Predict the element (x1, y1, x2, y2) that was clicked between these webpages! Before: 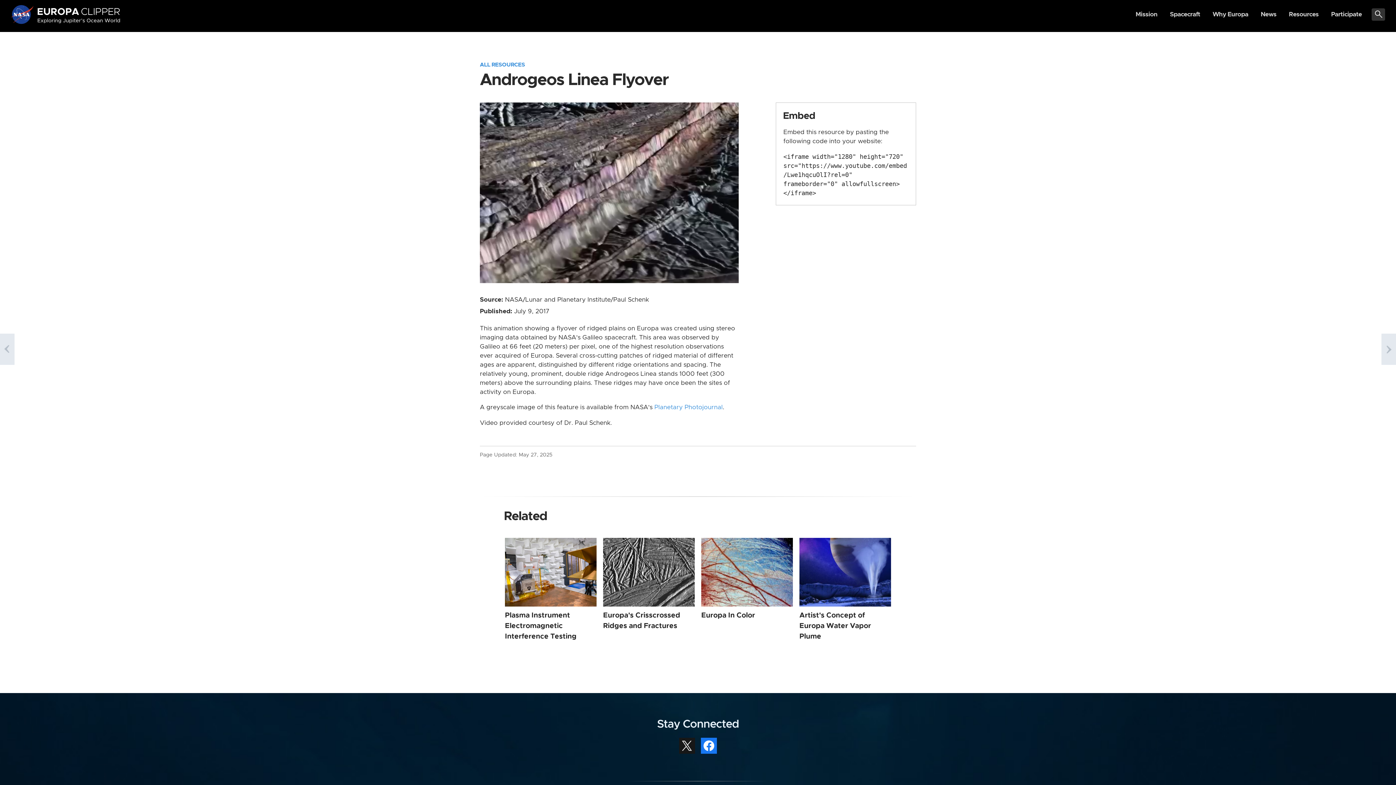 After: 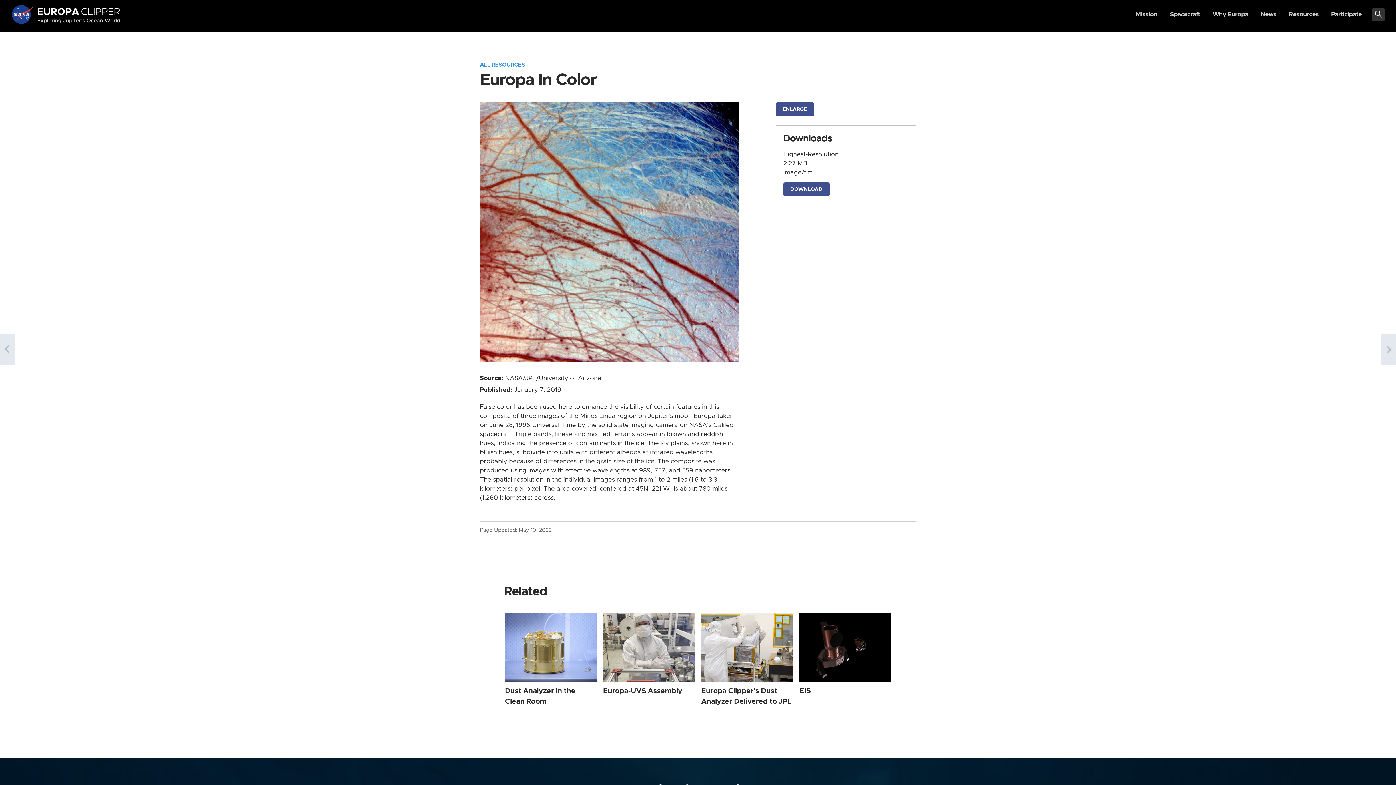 Action: label: False color has been used here to enhance the visibility of certain features in this composite of three images of the Minos Linea region on Jupiter's moon Europa taken on June 28, 1996 Universal Ti... bbox: (701, 538, 793, 607)